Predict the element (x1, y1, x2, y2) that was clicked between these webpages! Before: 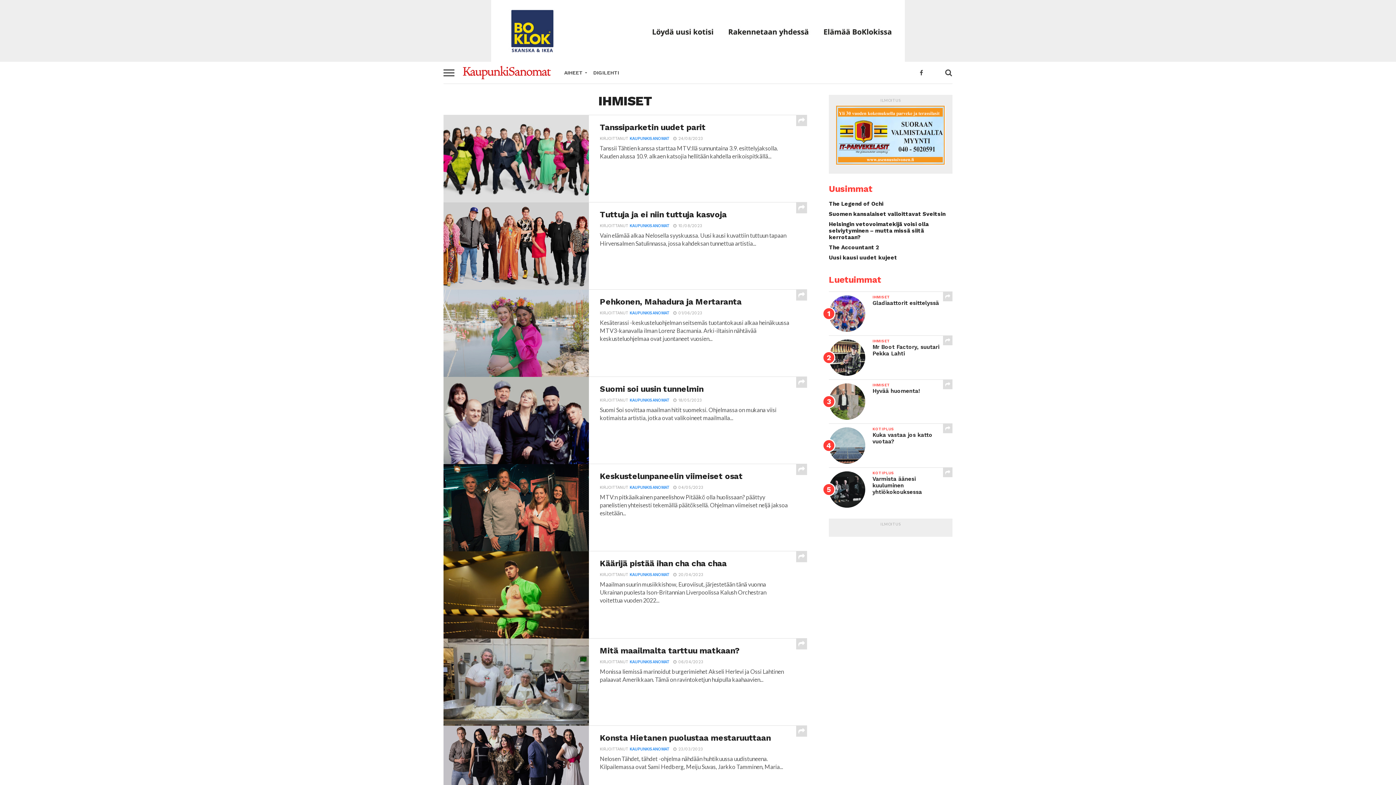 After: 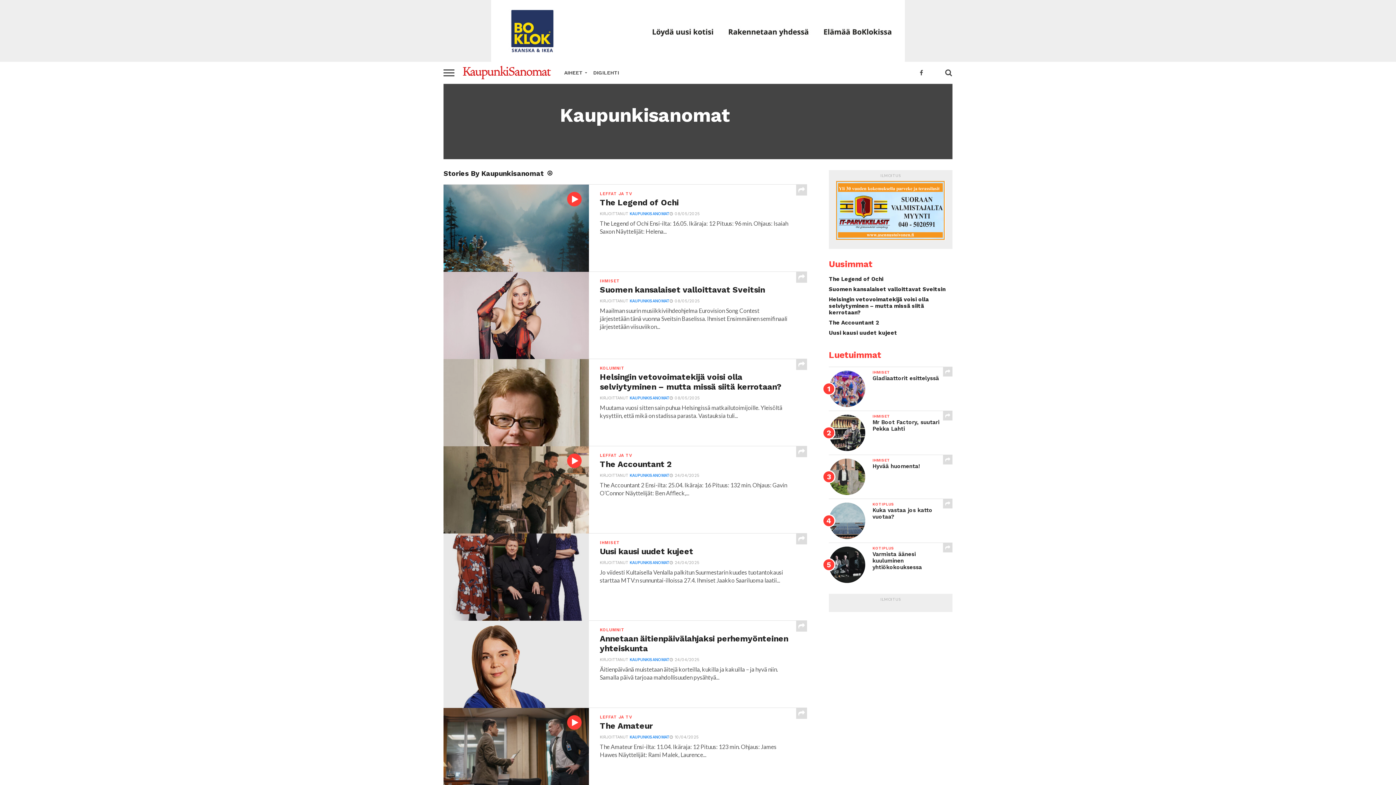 Action: bbox: (629, 310, 669, 315) label: KAUPUNKISANOMAT